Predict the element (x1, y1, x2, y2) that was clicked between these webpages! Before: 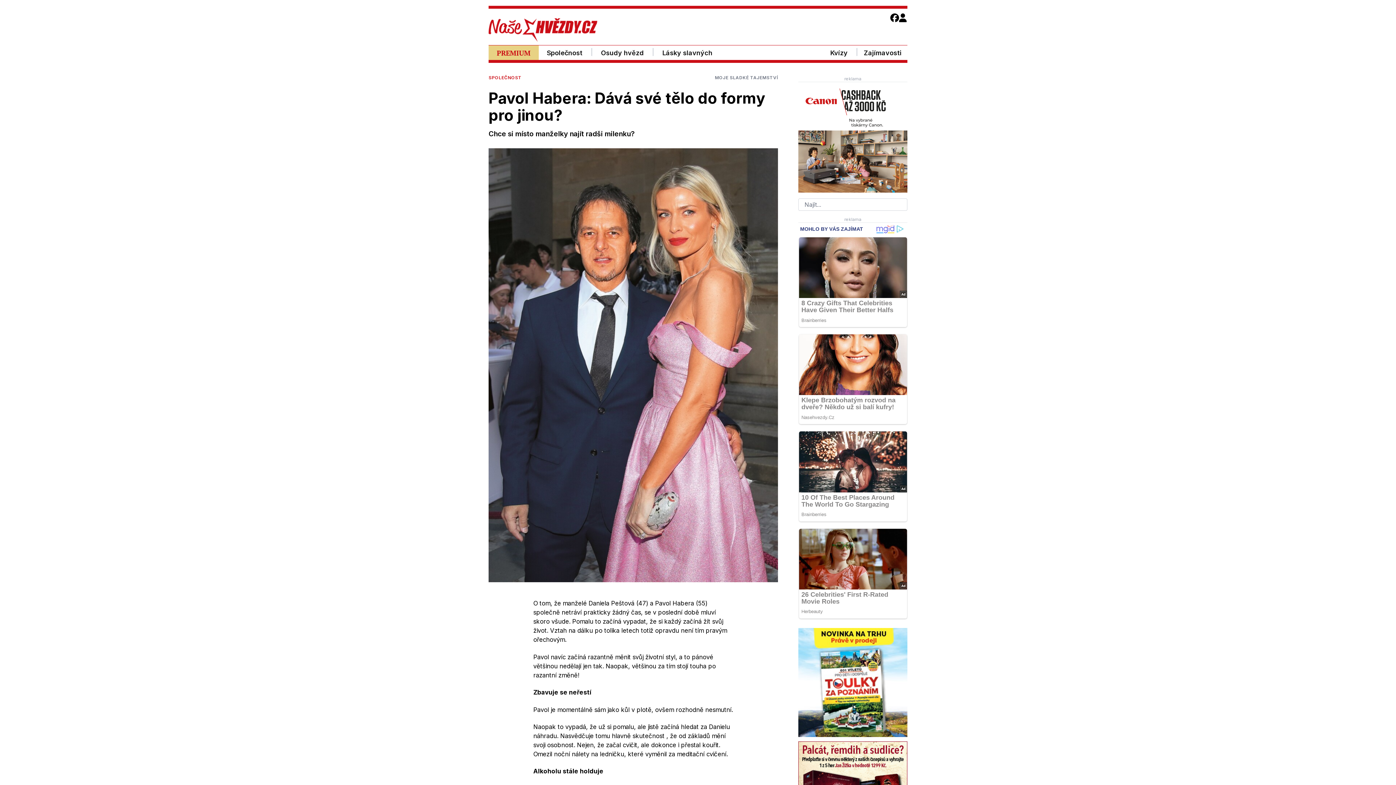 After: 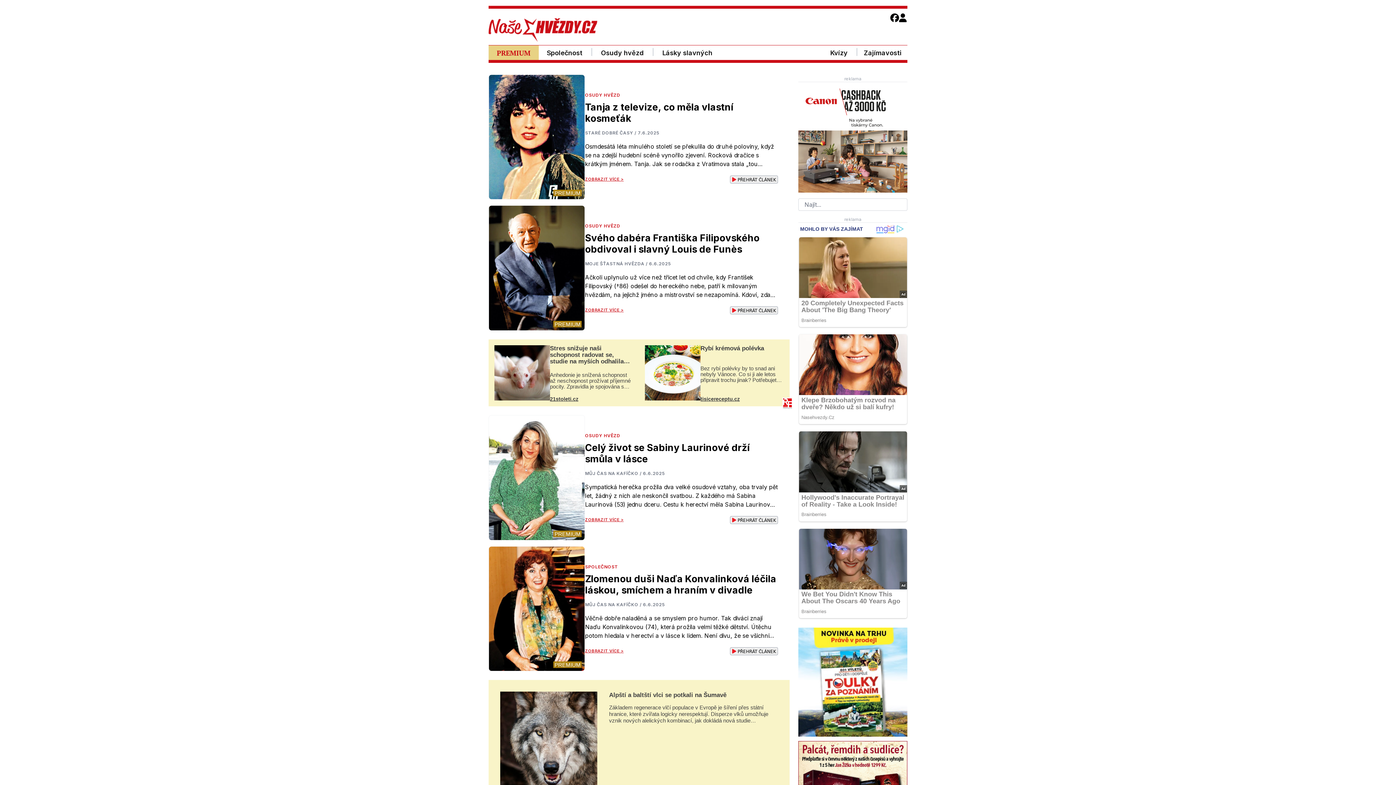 Action: label: PREMIUM bbox: (488, 45, 538, 60)